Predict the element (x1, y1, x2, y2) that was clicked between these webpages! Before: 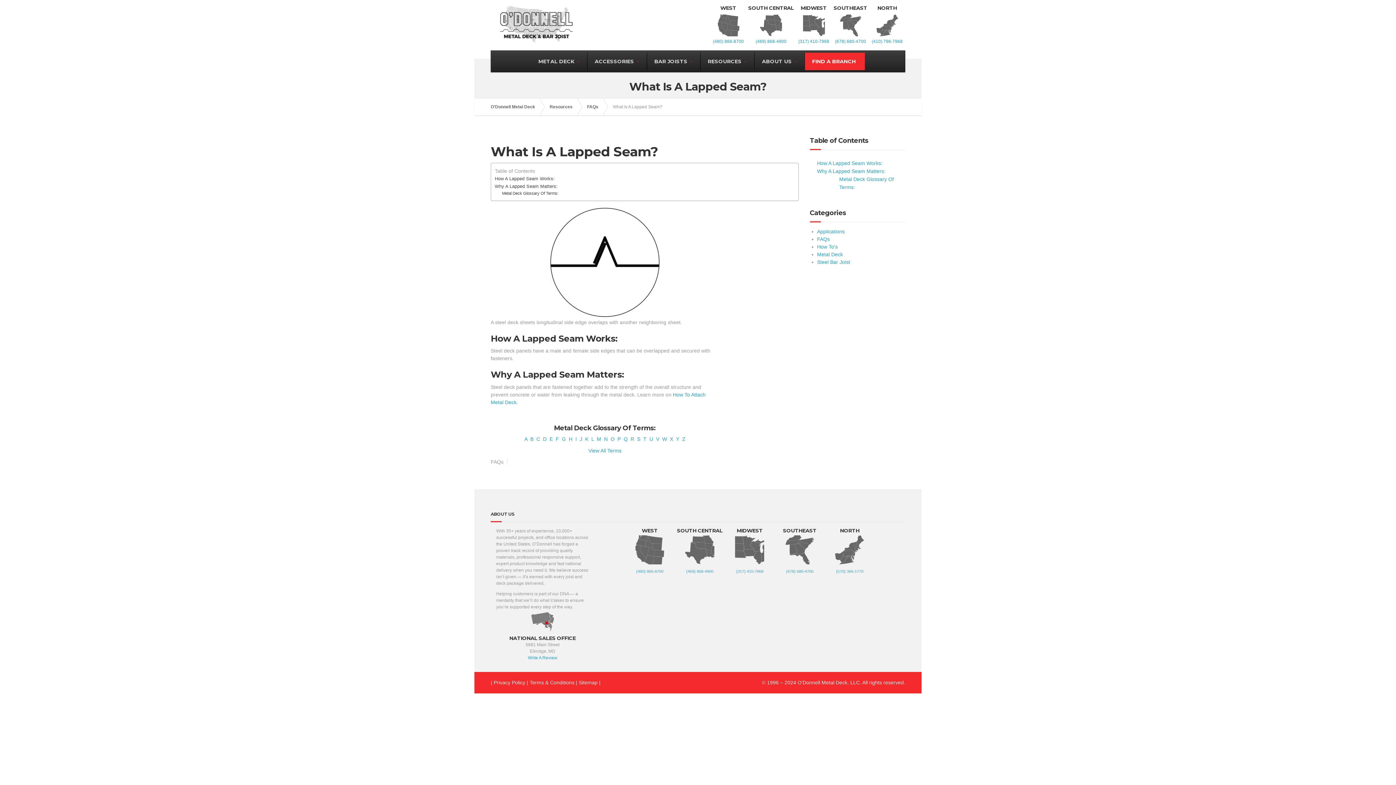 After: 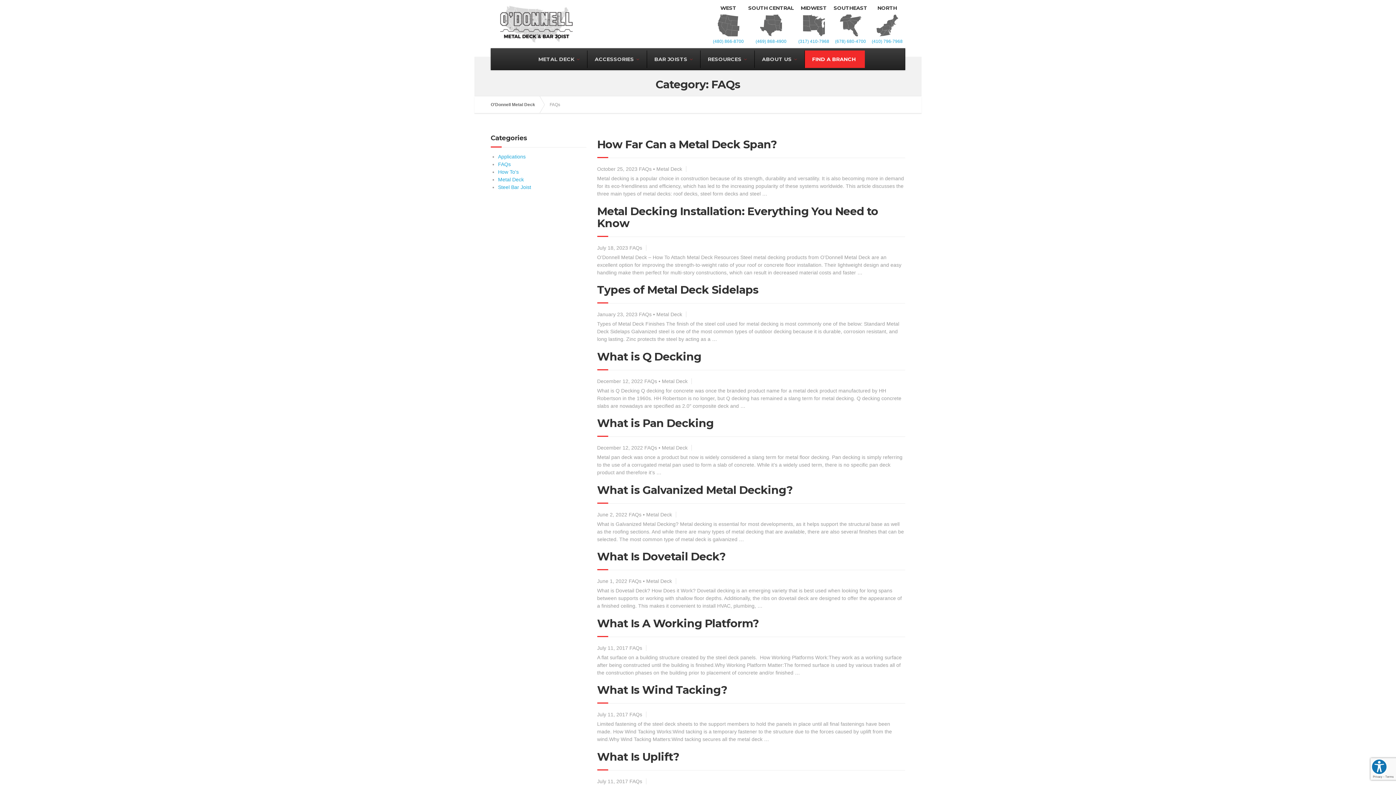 Action: bbox: (490, 459, 503, 465) label: FAQs